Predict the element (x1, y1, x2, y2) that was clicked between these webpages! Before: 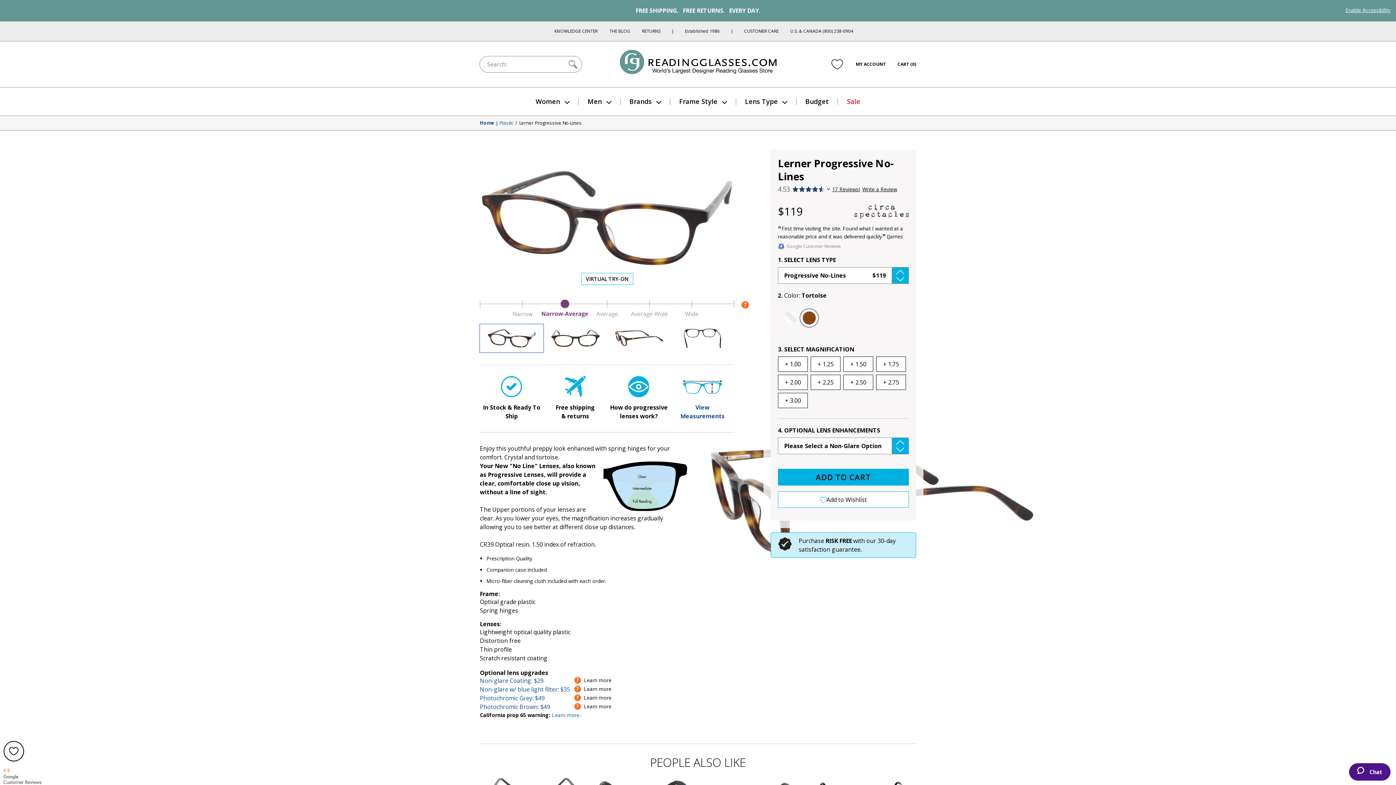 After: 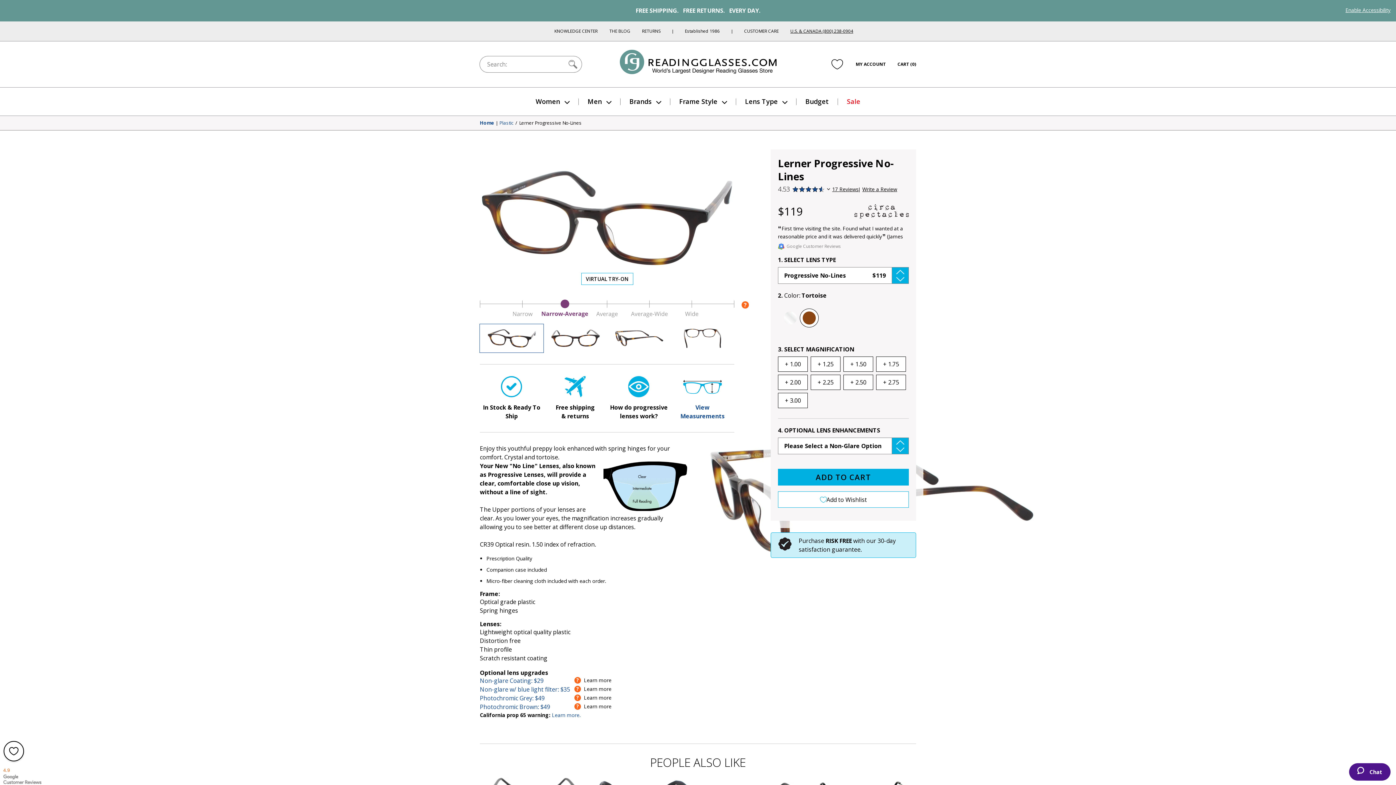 Action: bbox: (790, 28, 853, 34) label: U.S. & CANADA (800) 238-0904